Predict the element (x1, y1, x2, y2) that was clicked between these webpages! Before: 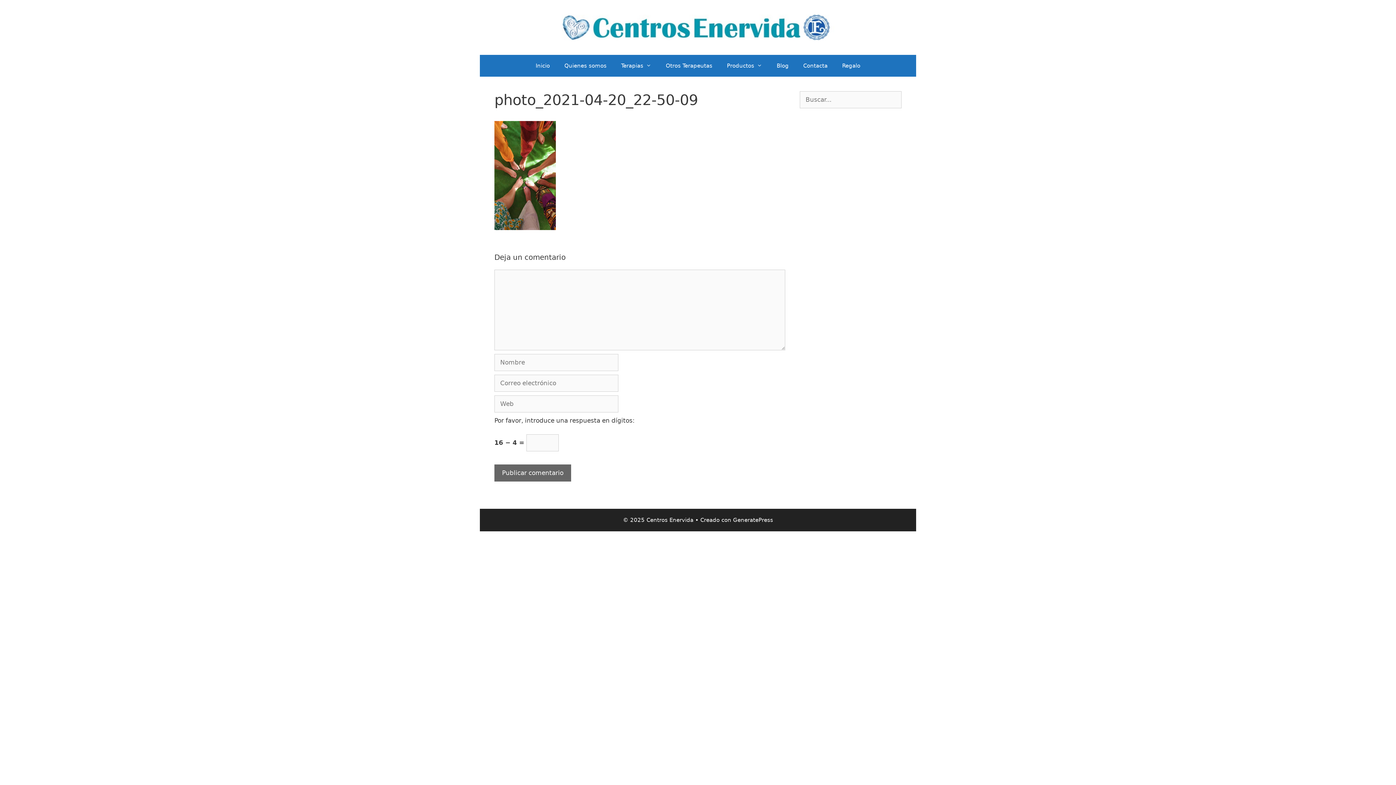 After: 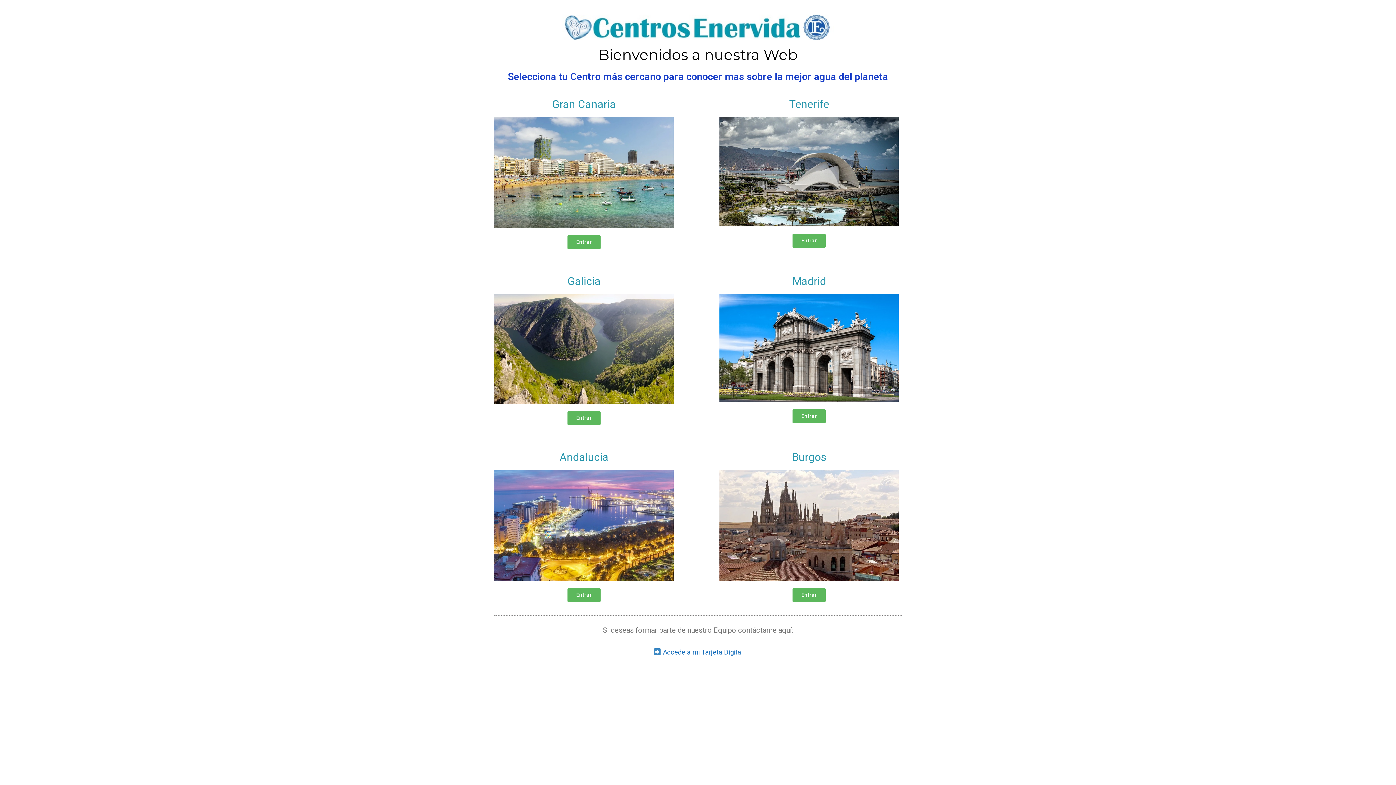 Action: bbox: (561, 23, 834, 30)